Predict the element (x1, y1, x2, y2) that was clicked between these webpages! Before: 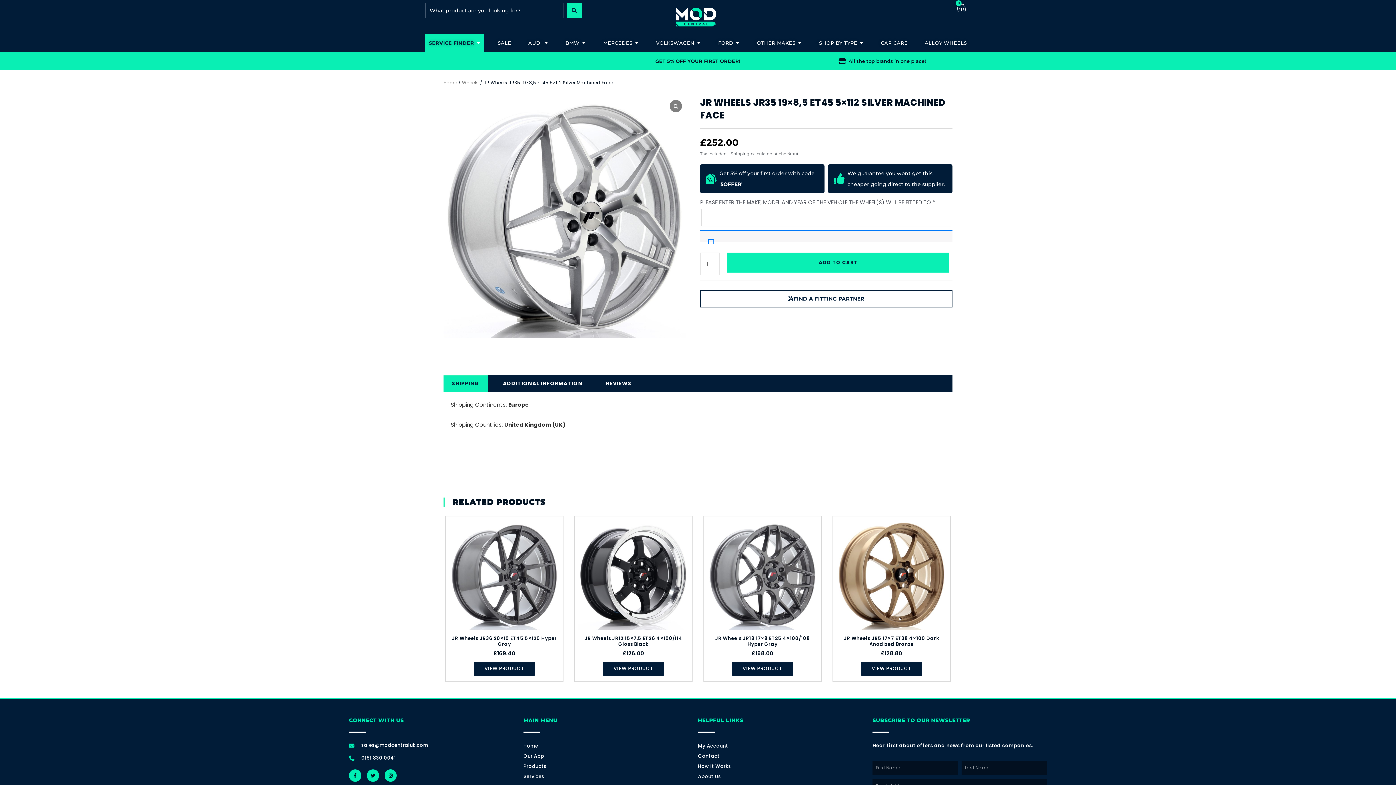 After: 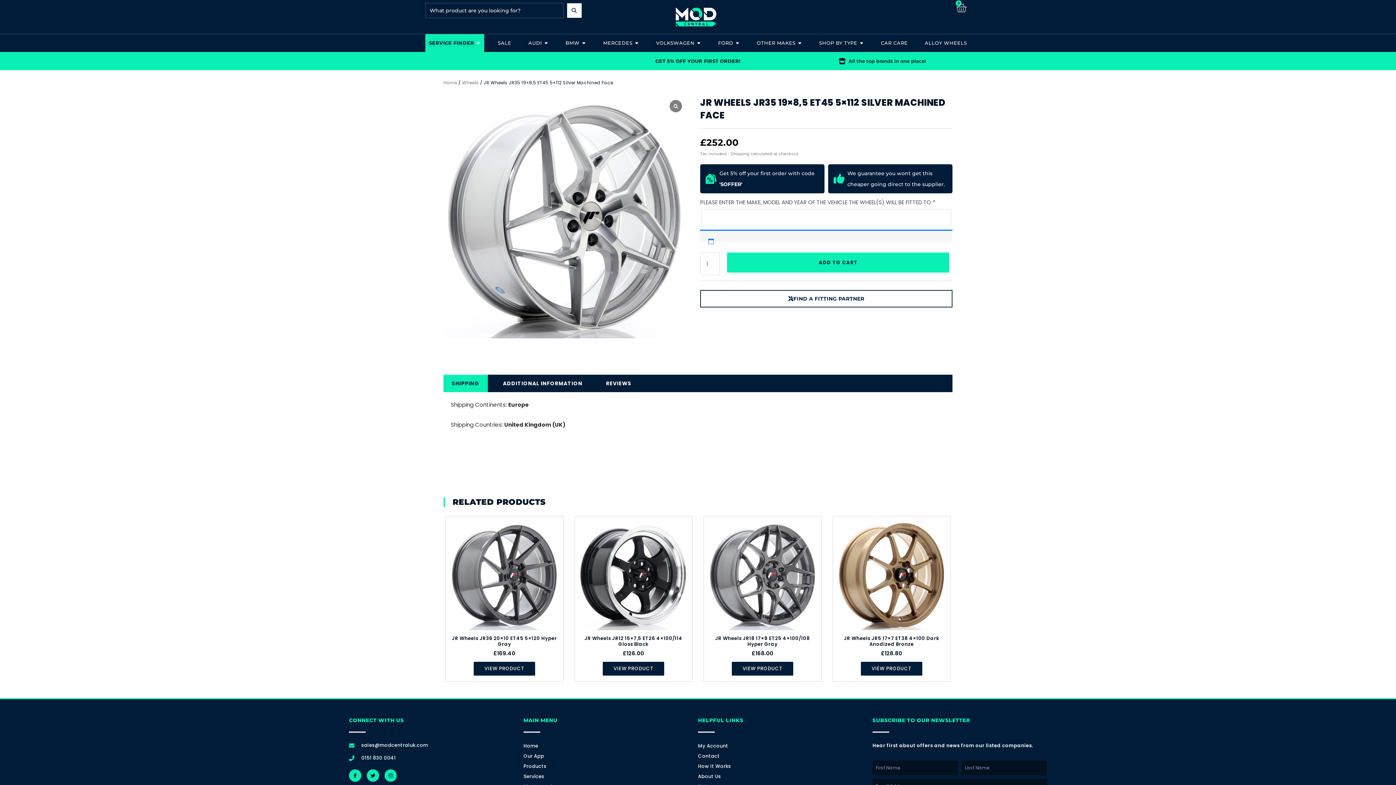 Action: bbox: (567, 3, 581, 17) label: Search submit